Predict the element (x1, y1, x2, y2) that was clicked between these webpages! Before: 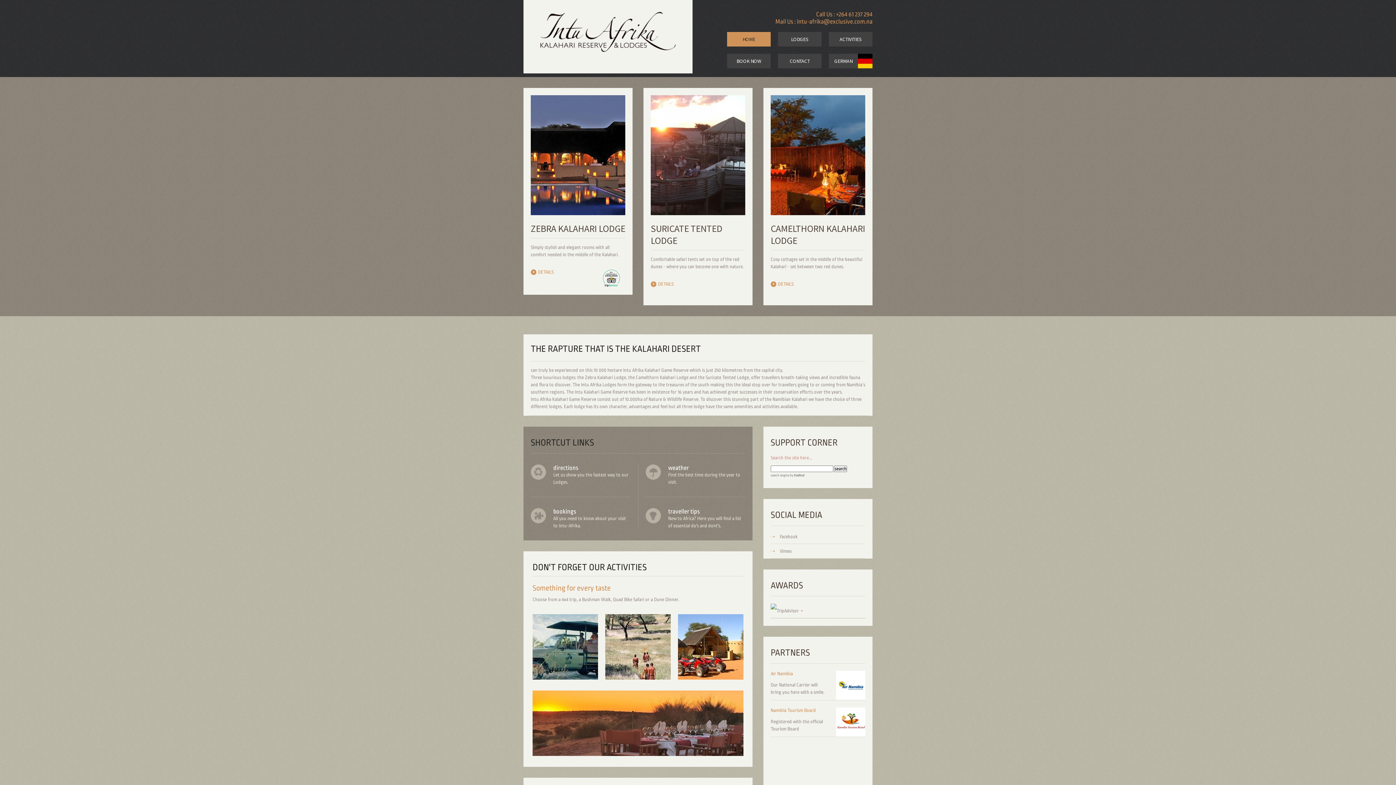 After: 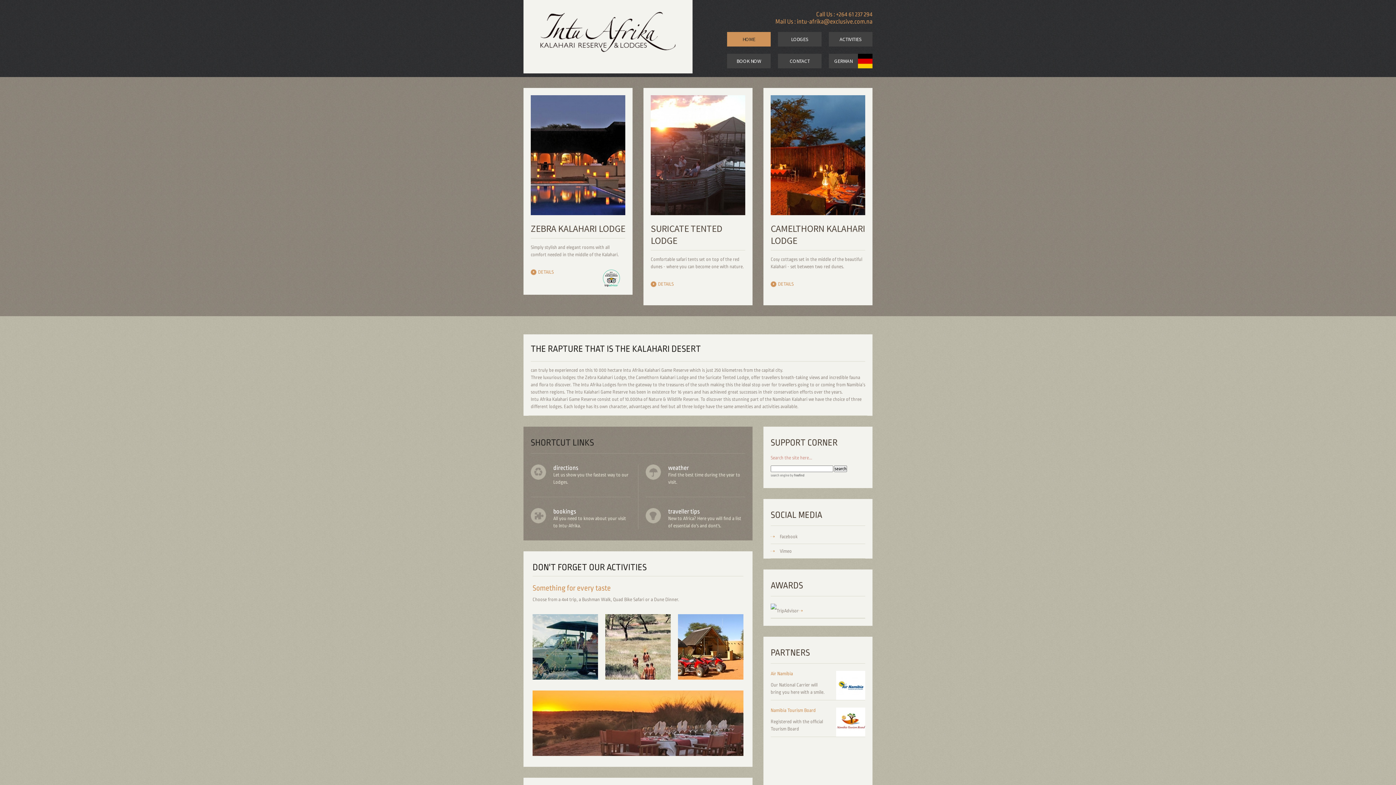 Action: label: Vimeo bbox: (770, 548, 792, 554)